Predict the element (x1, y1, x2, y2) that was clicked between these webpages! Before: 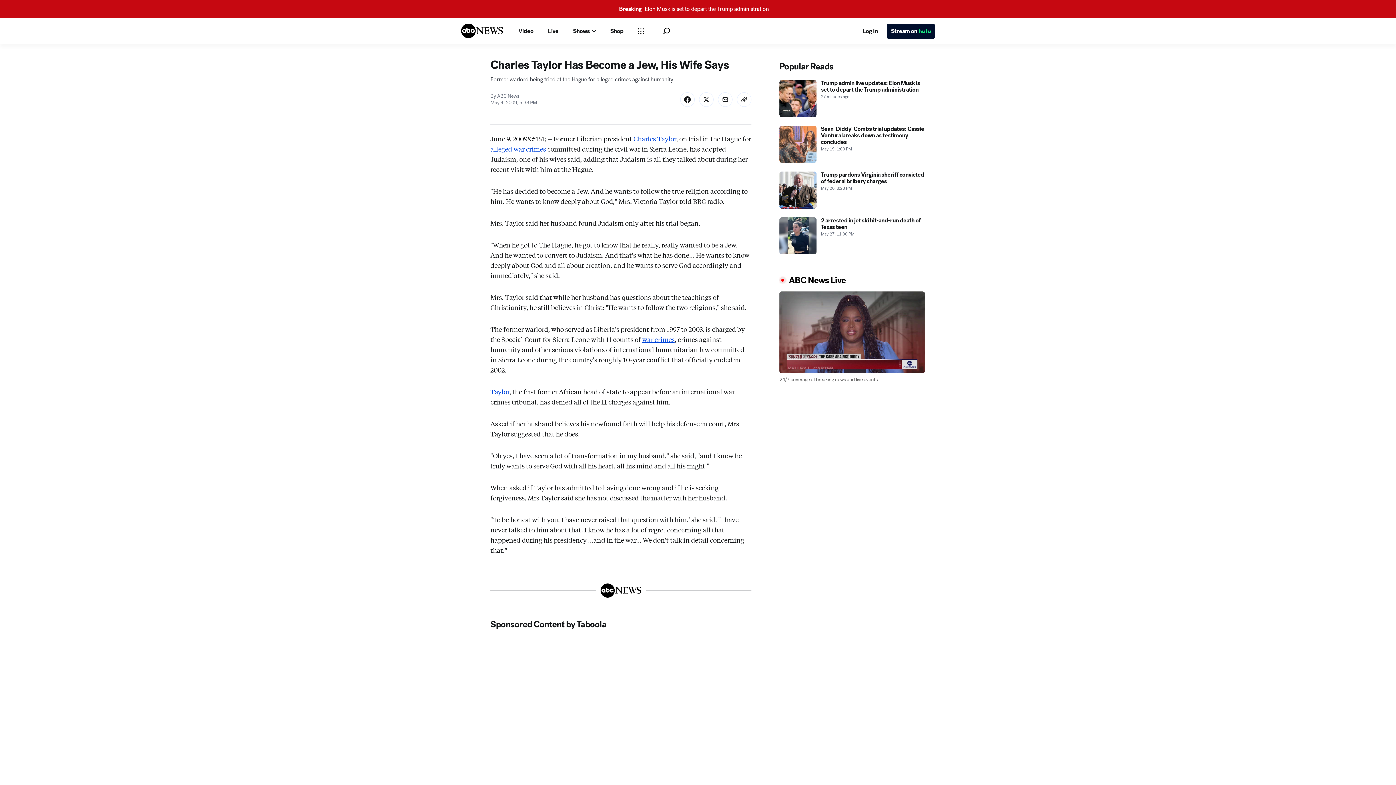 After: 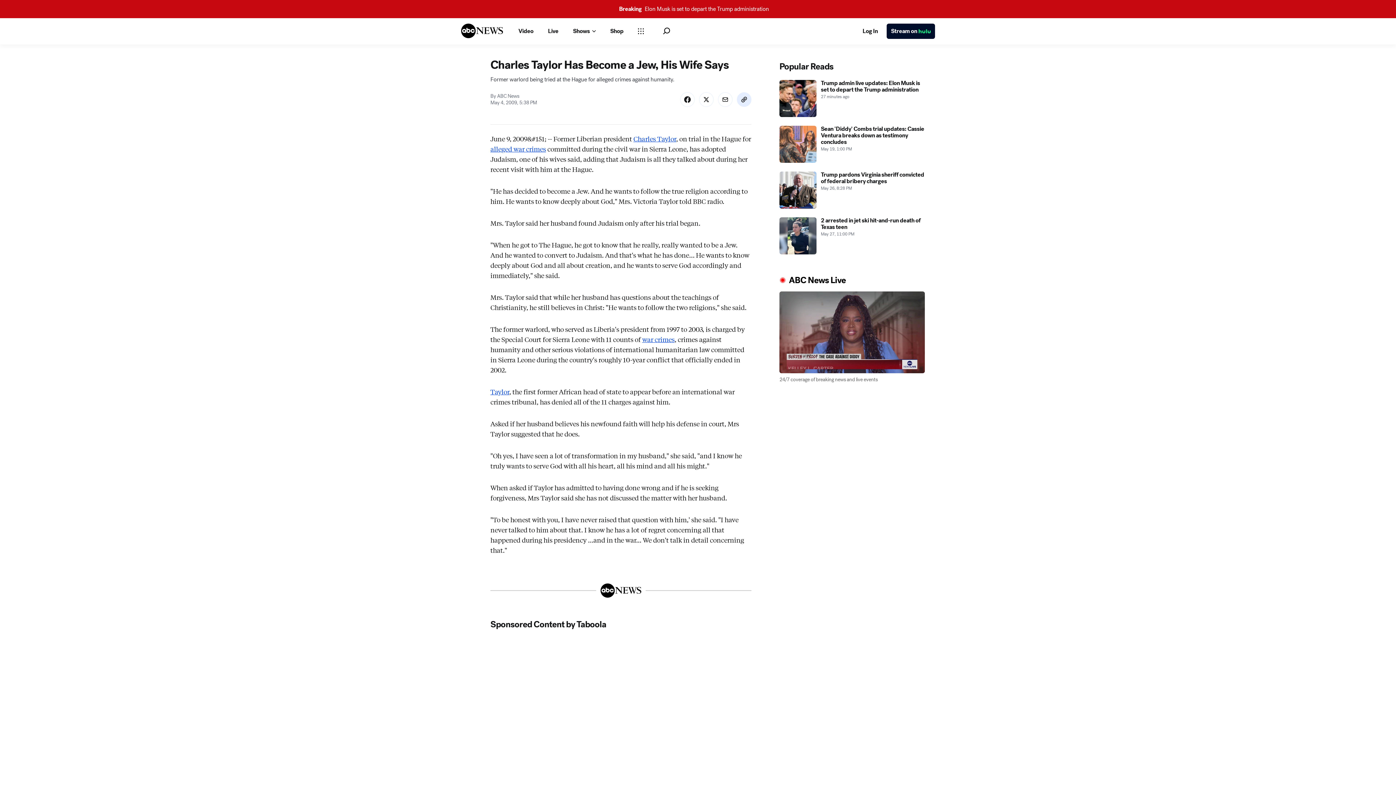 Action: label: Copy Link bbox: (737, 125, 751, 139)